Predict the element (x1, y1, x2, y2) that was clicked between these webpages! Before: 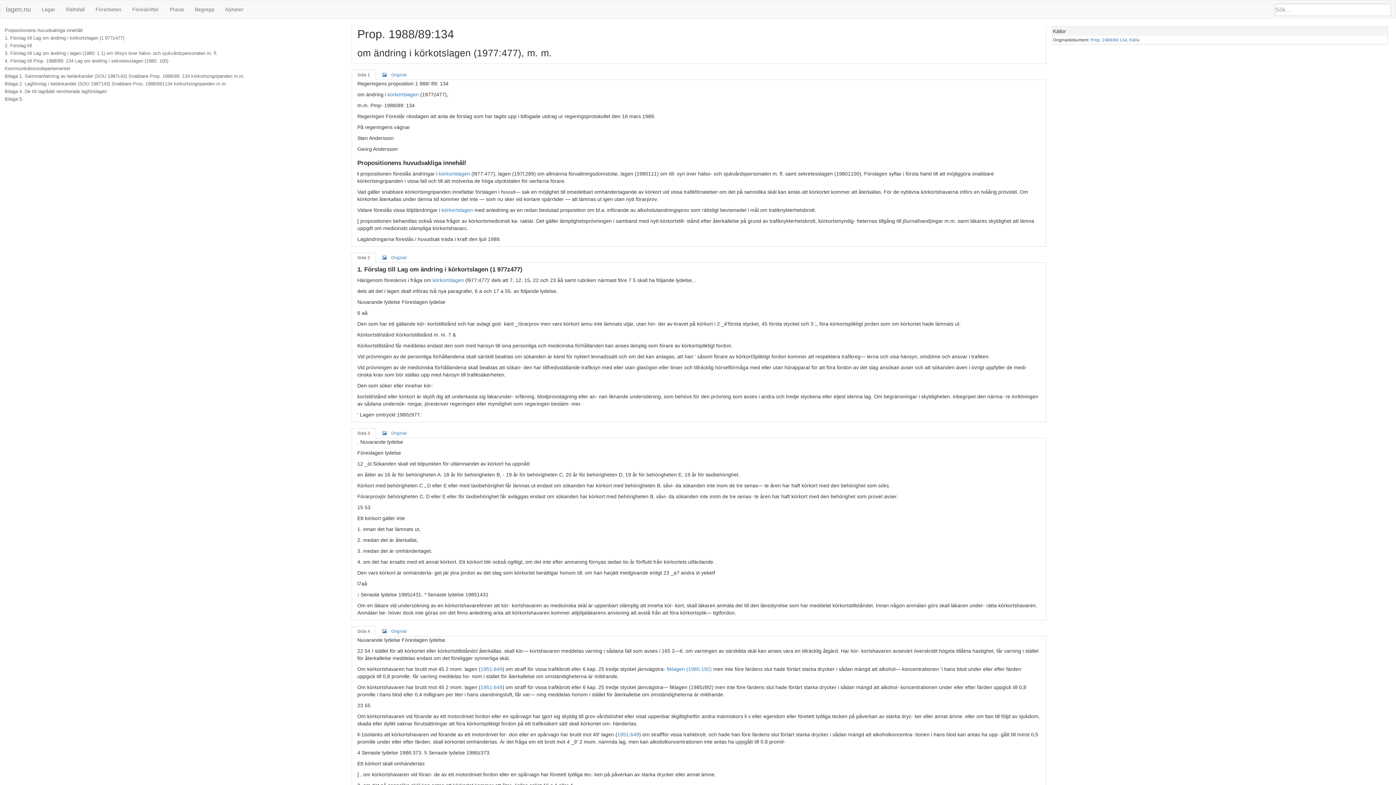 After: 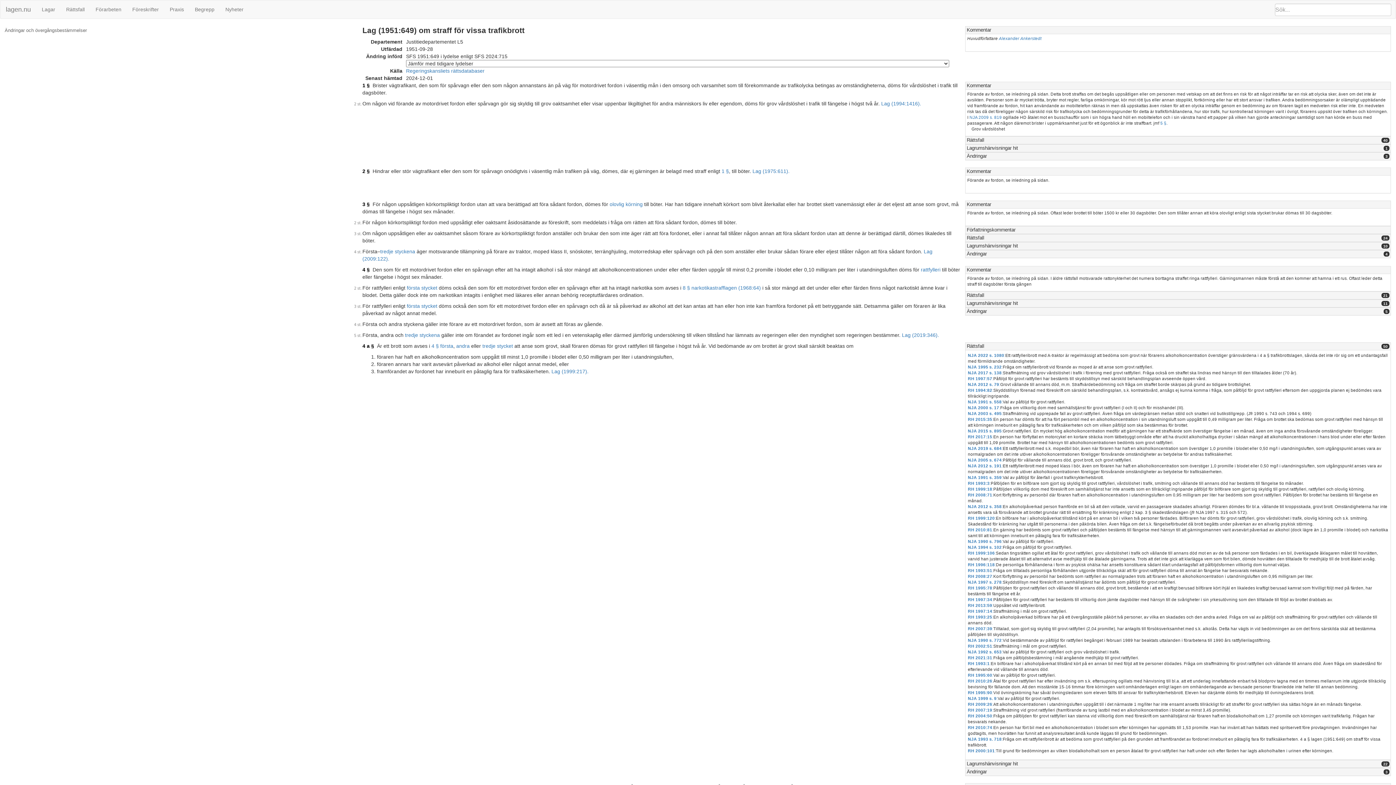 Action: label: 1951:649 bbox: (617, 732, 639, 737)